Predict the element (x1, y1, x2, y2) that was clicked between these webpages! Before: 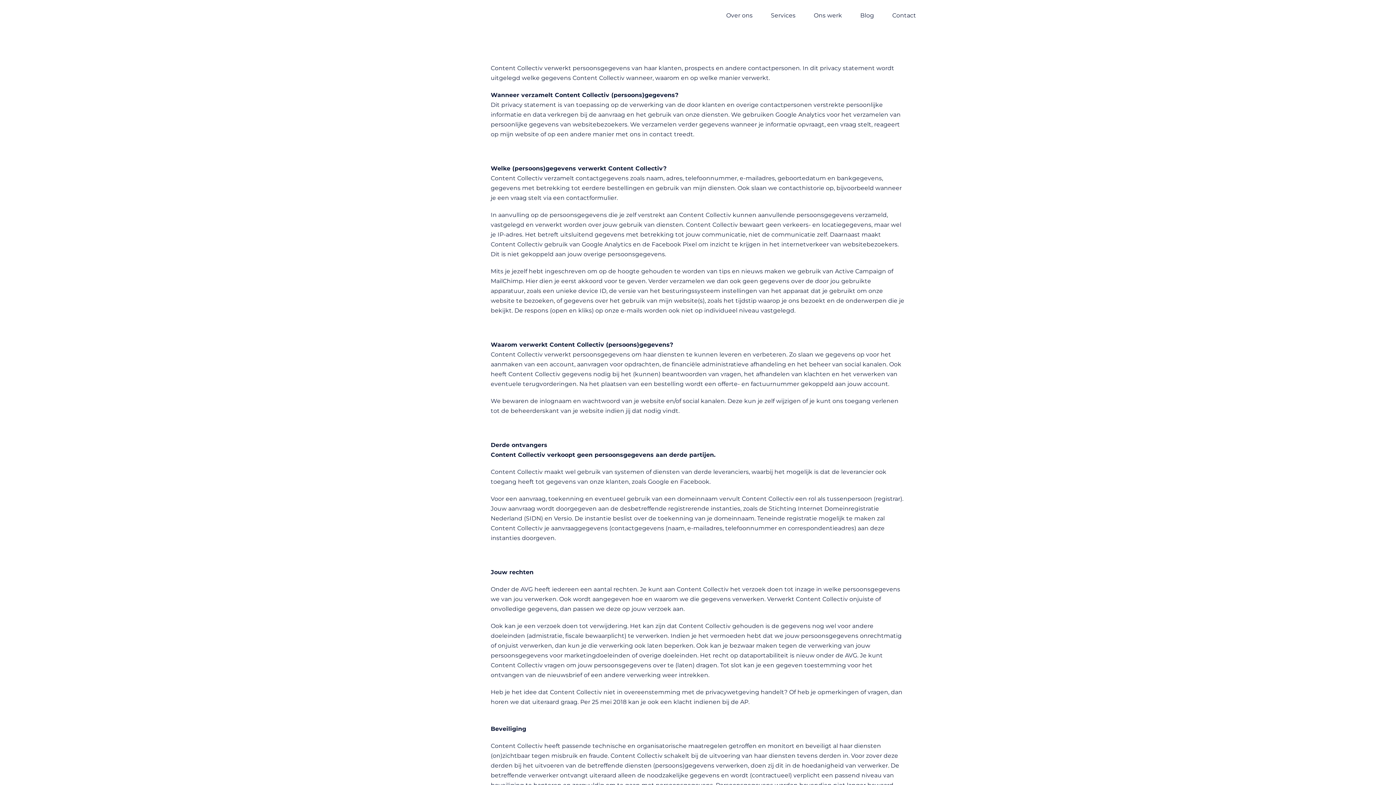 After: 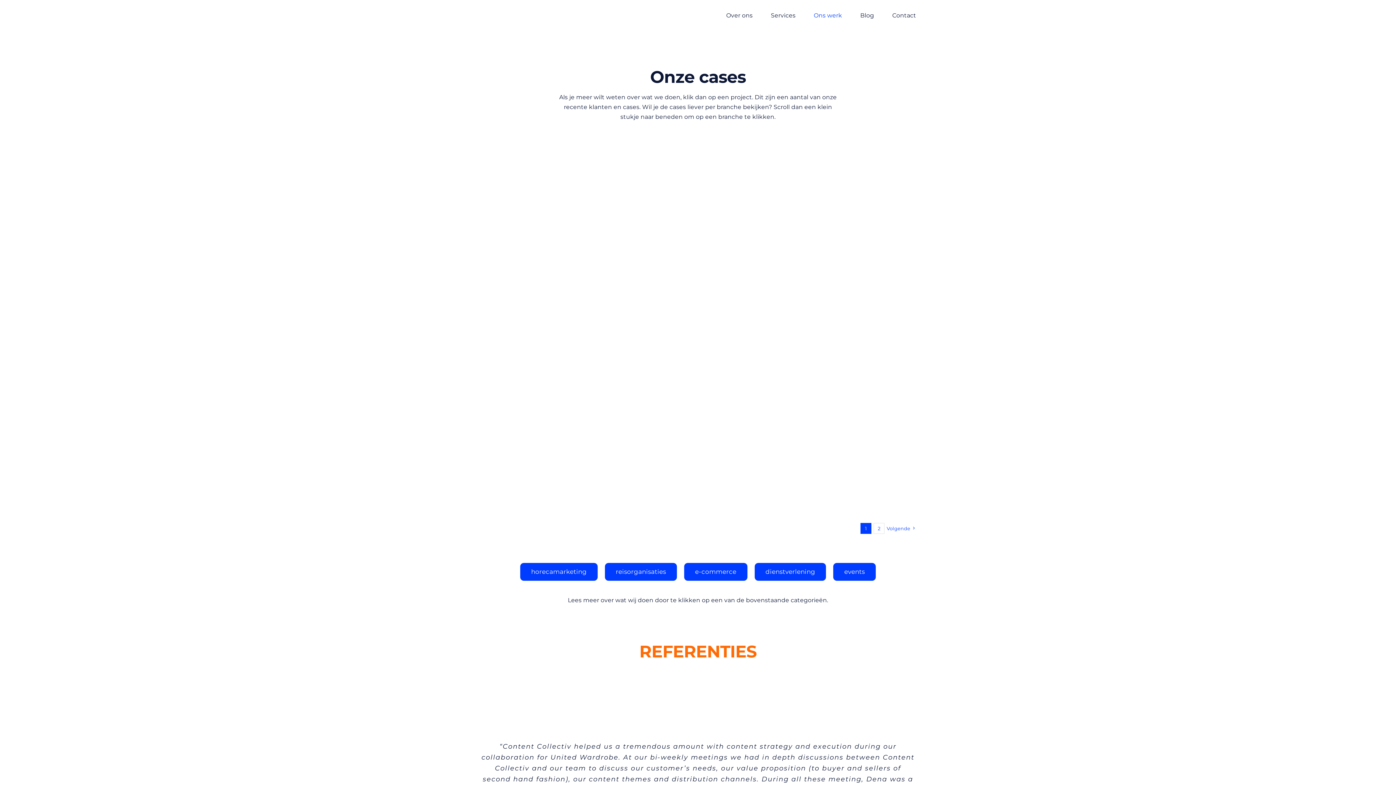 Action: label: Ons werk bbox: (813, 3, 842, 26)